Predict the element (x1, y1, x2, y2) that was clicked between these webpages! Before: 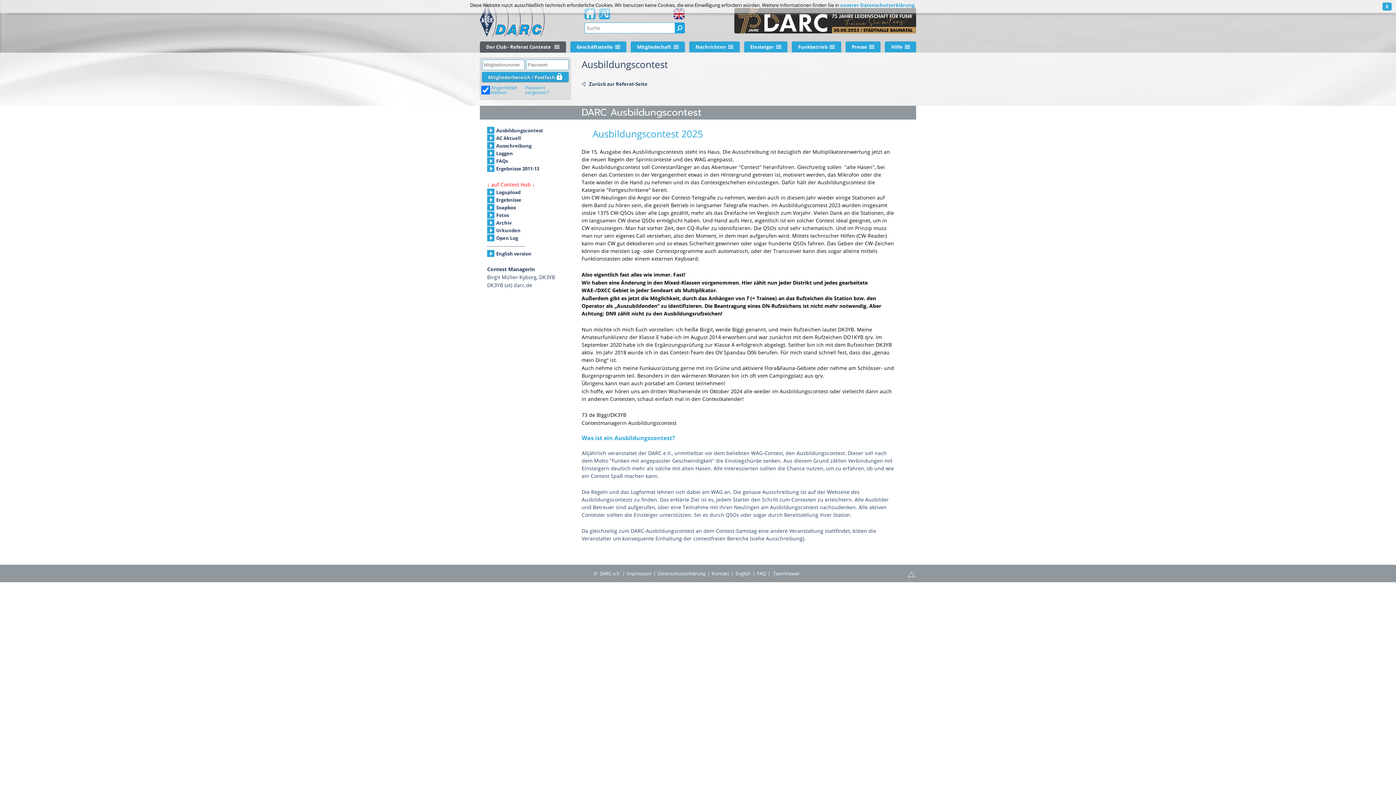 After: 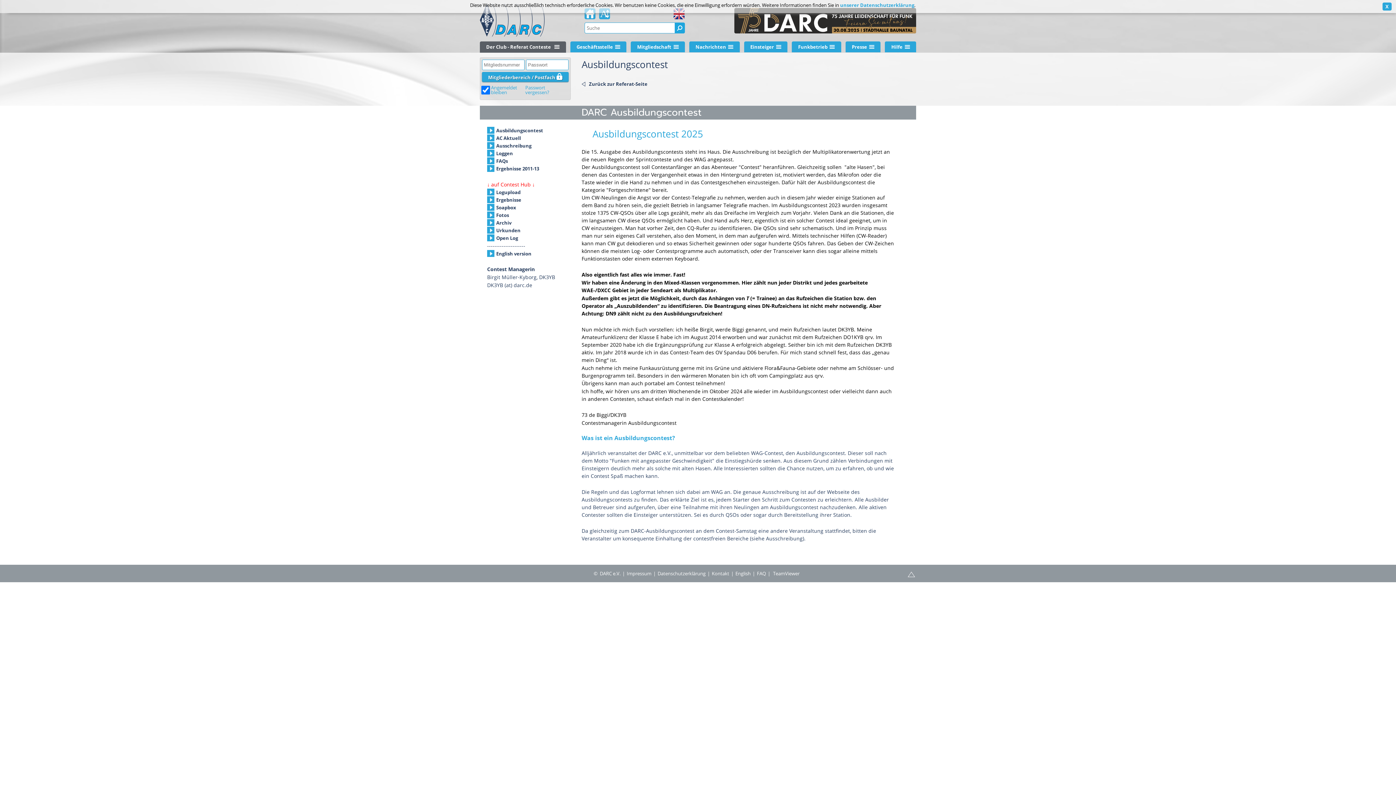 Action: label: Ausbildungscontest bbox: (487, 126, 570, 134)